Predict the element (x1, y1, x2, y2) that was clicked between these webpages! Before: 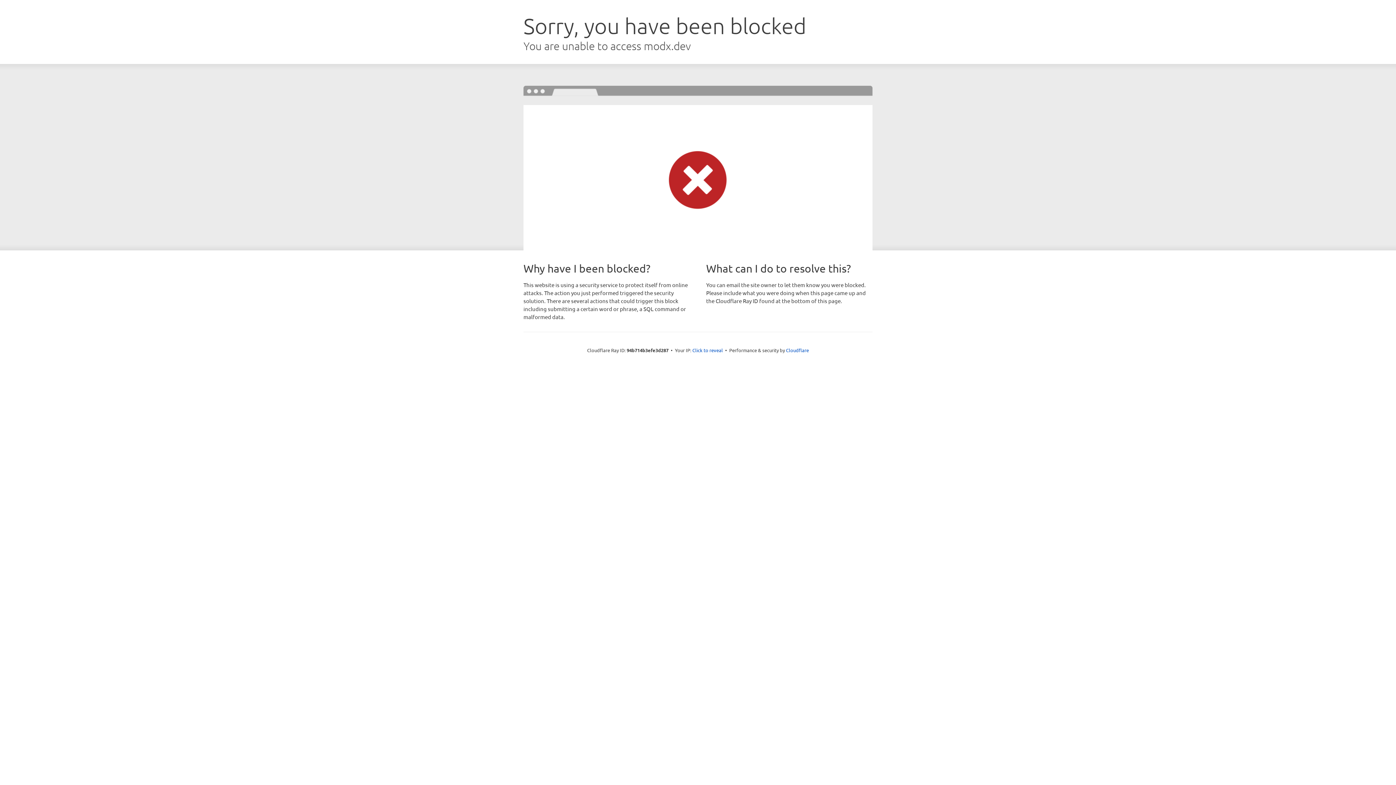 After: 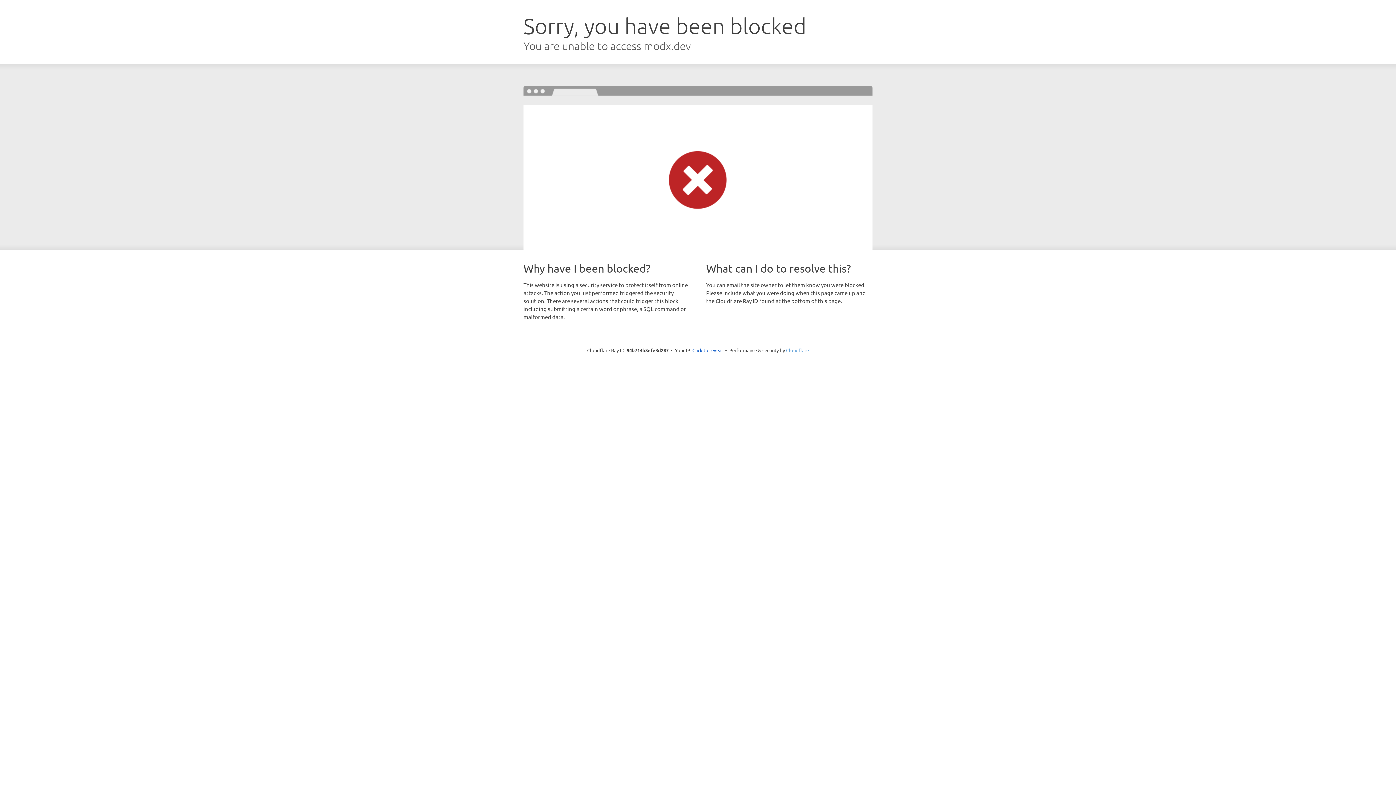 Action: bbox: (786, 347, 809, 353) label: Cloudflare